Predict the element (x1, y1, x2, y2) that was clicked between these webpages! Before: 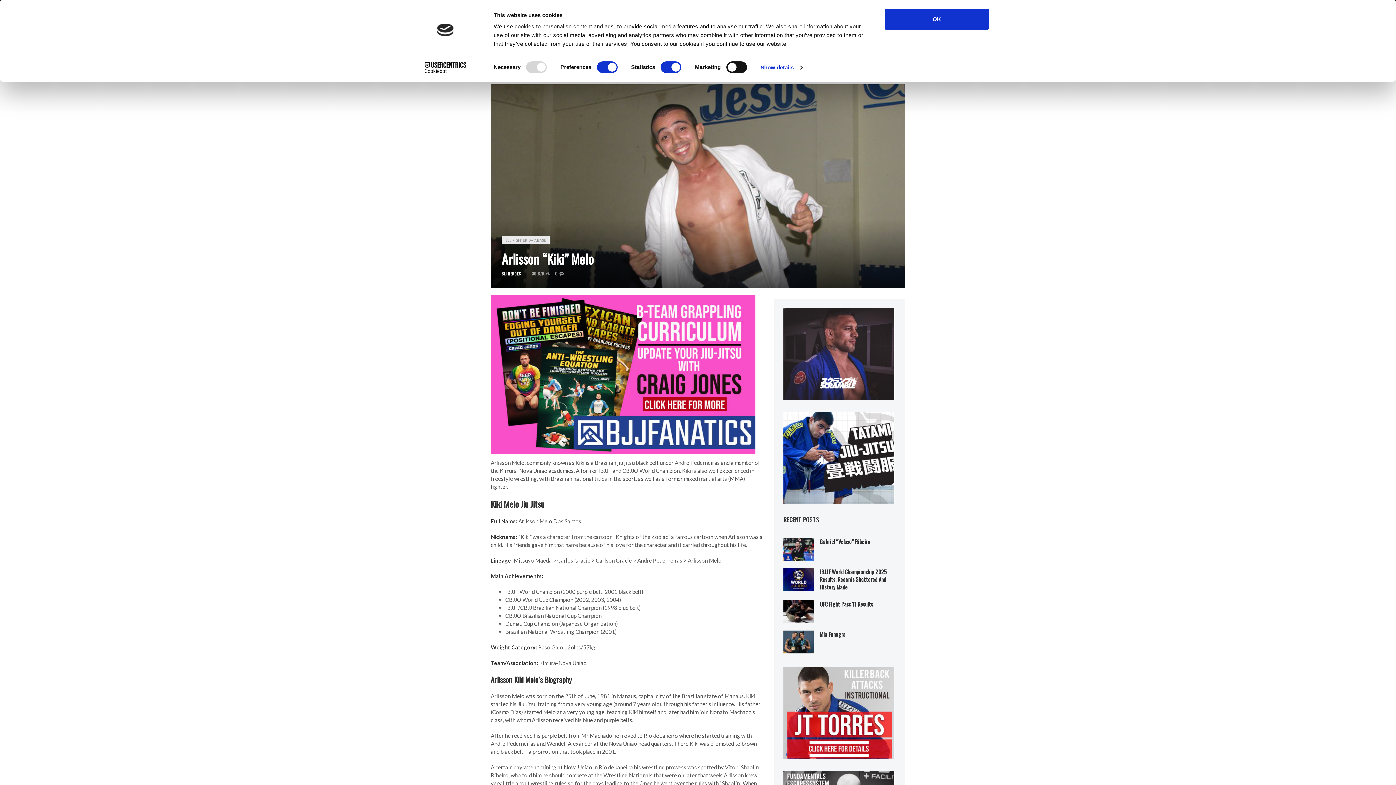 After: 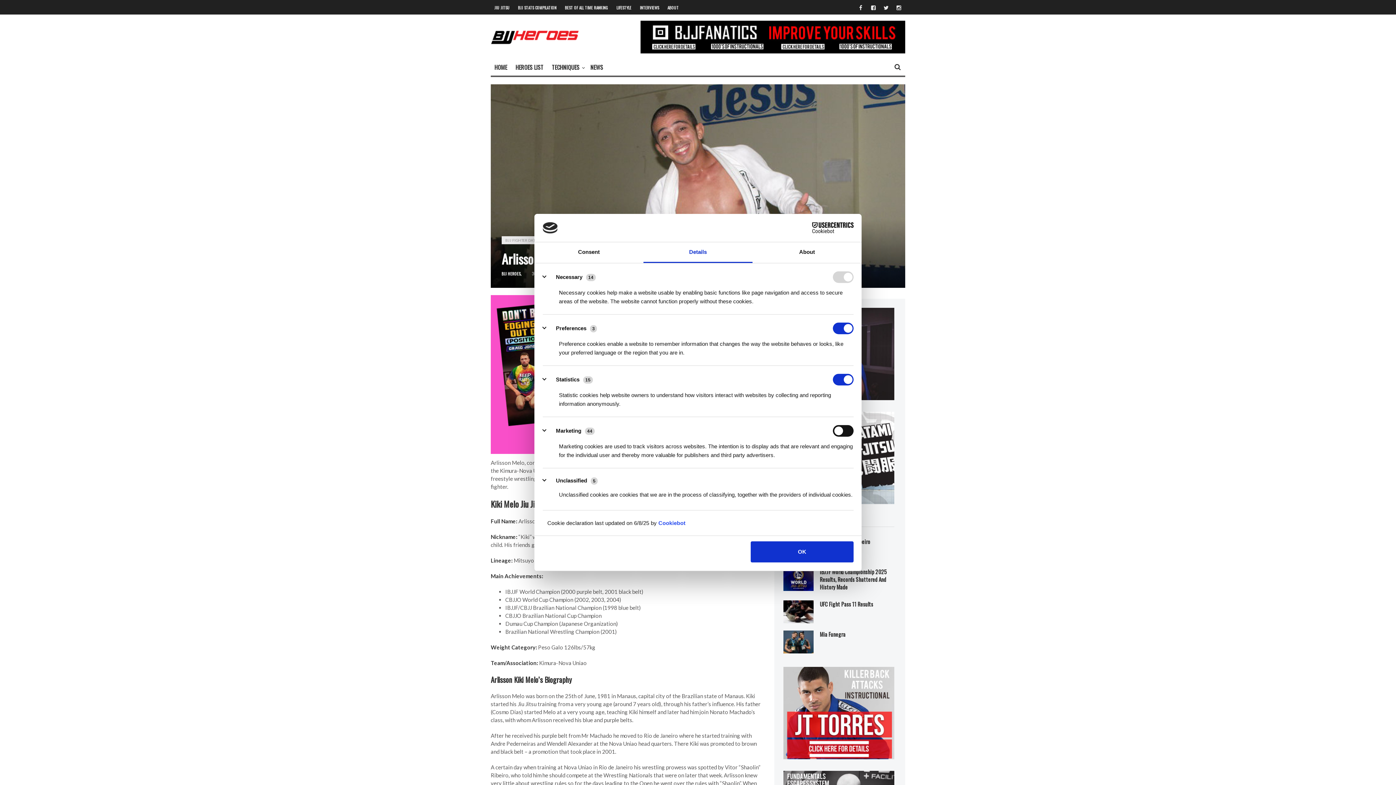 Action: bbox: (760, 62, 802, 73) label: Show details